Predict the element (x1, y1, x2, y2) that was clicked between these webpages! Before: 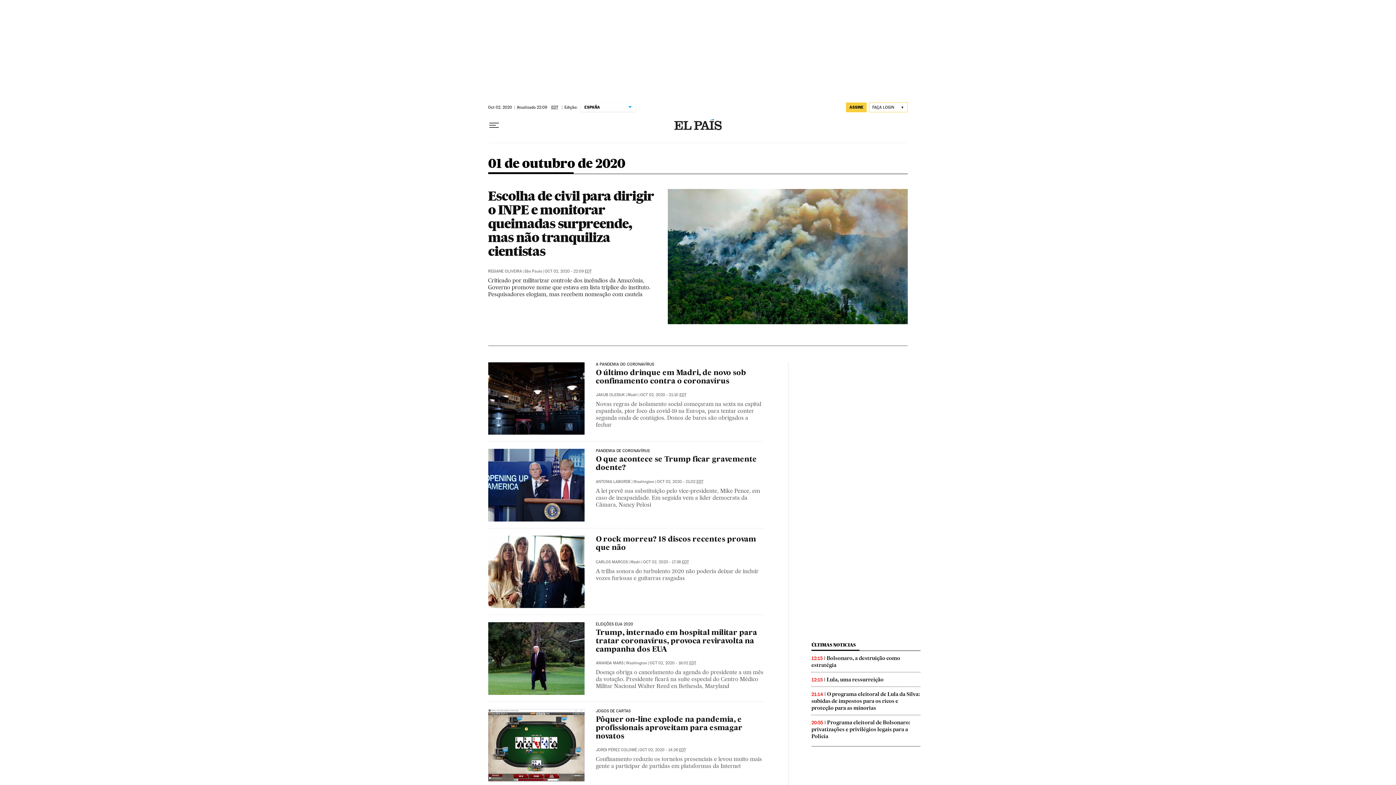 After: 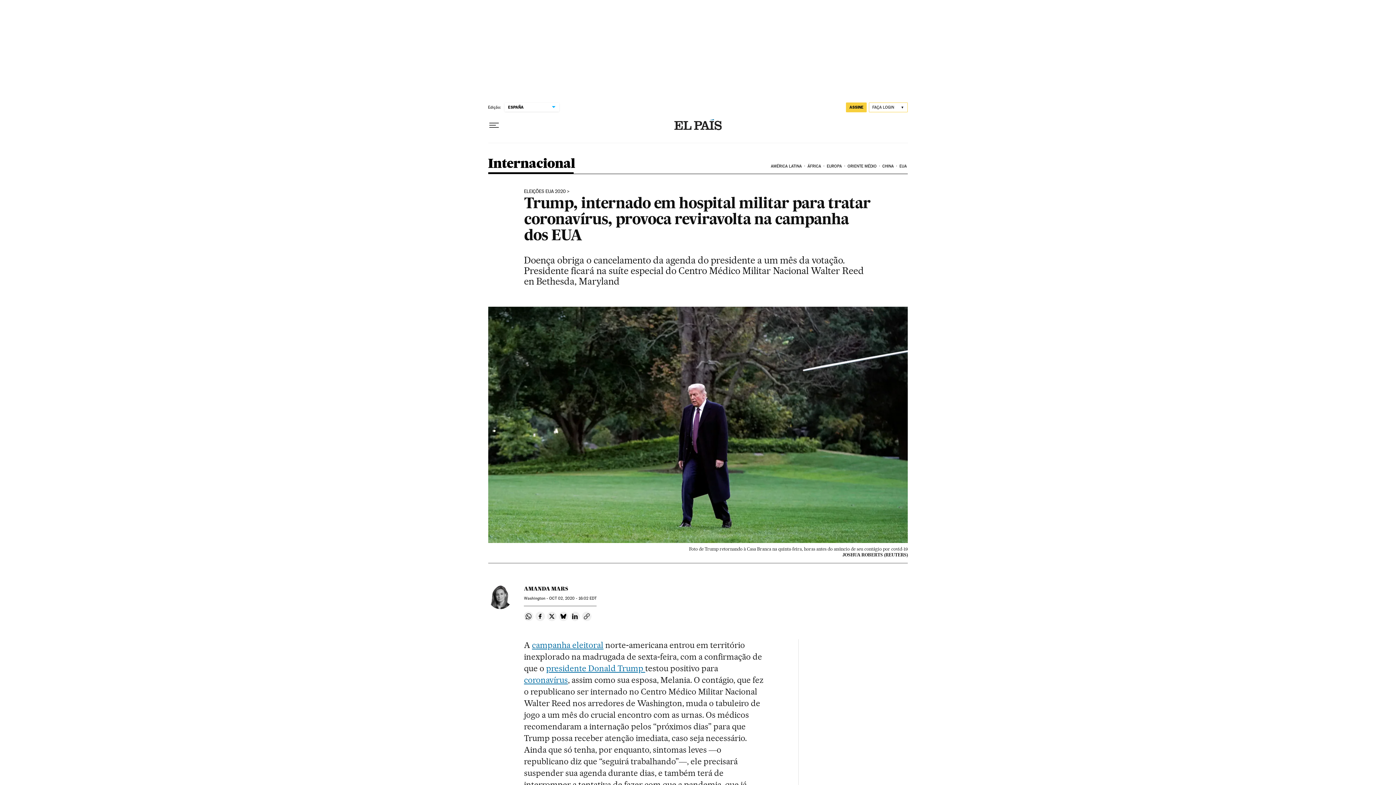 Action: bbox: (488, 622, 584, 695)